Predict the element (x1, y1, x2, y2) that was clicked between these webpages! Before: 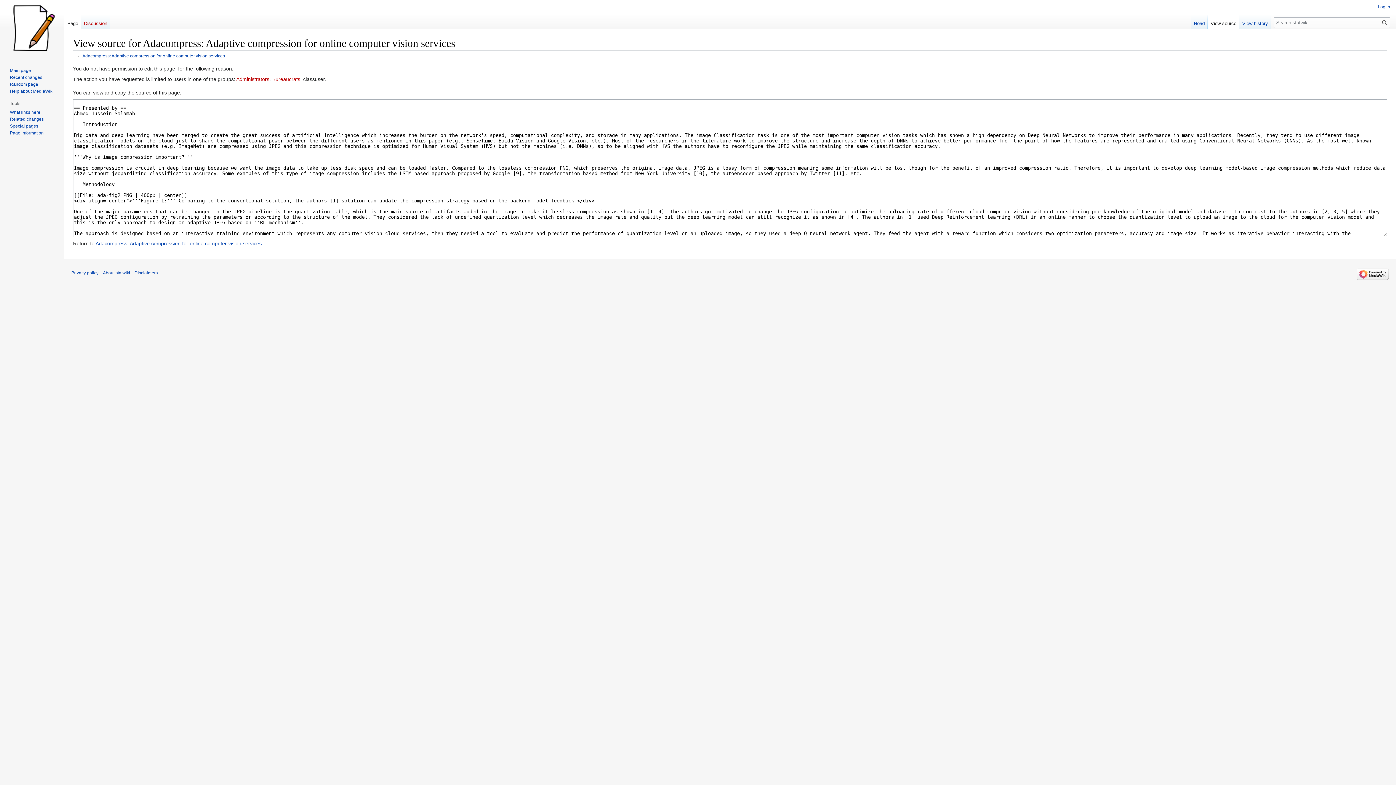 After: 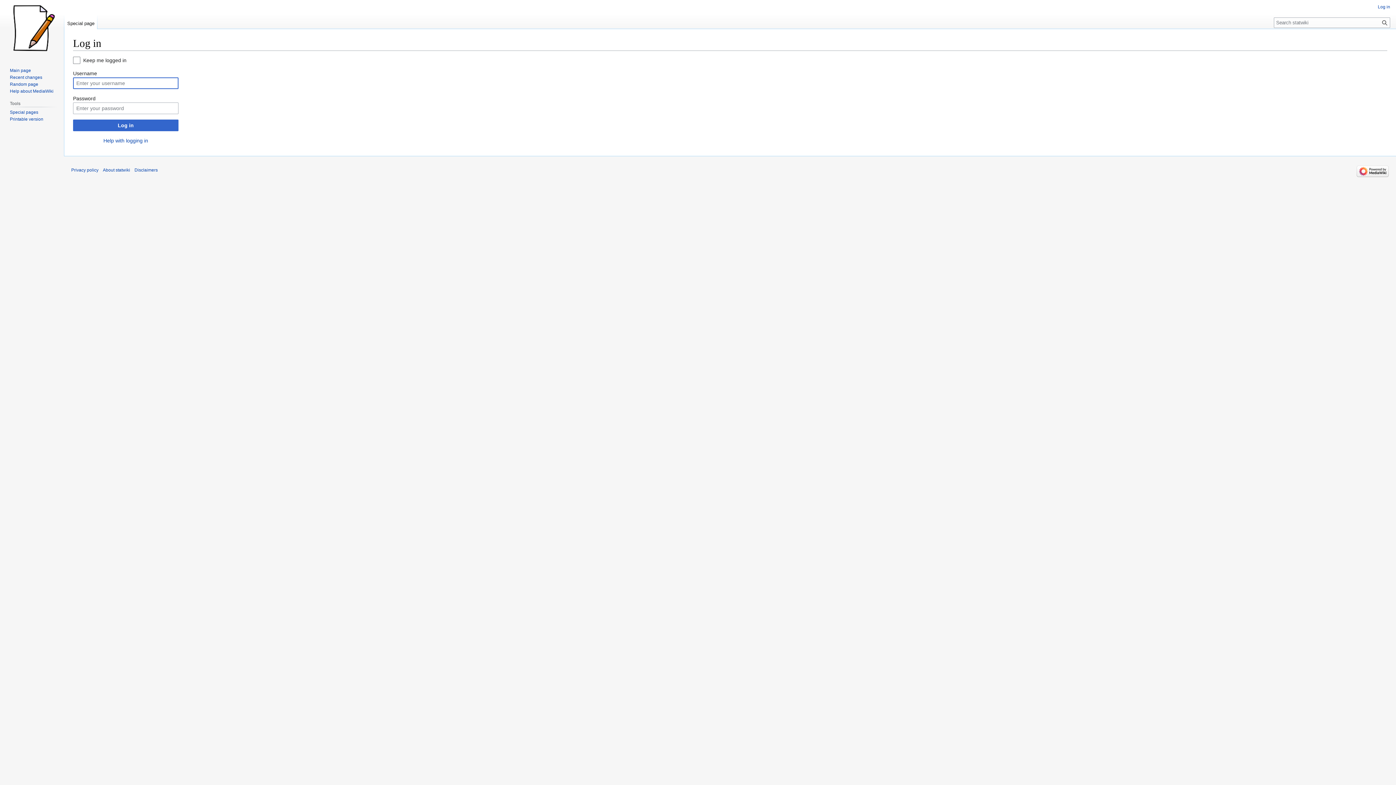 Action: bbox: (1378, 4, 1390, 9) label: Log in